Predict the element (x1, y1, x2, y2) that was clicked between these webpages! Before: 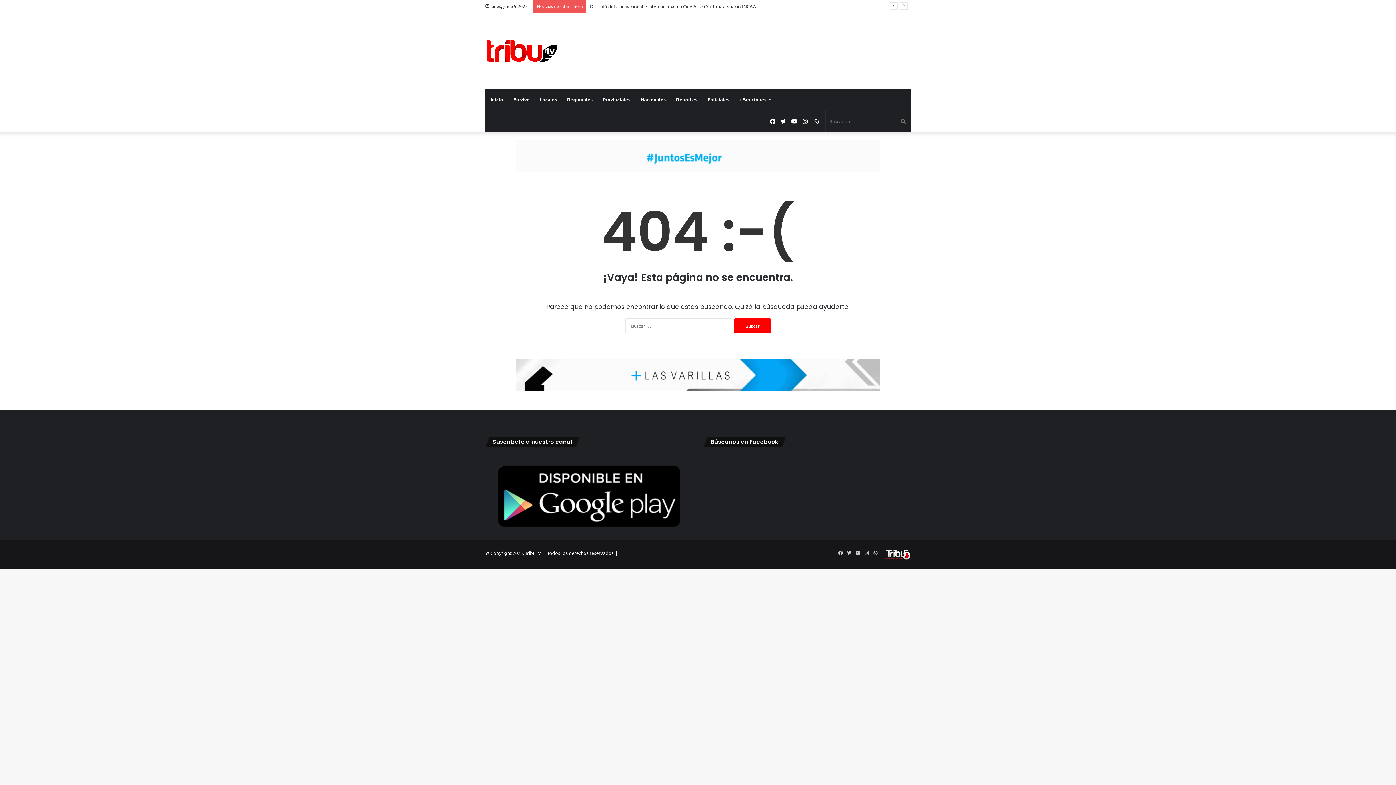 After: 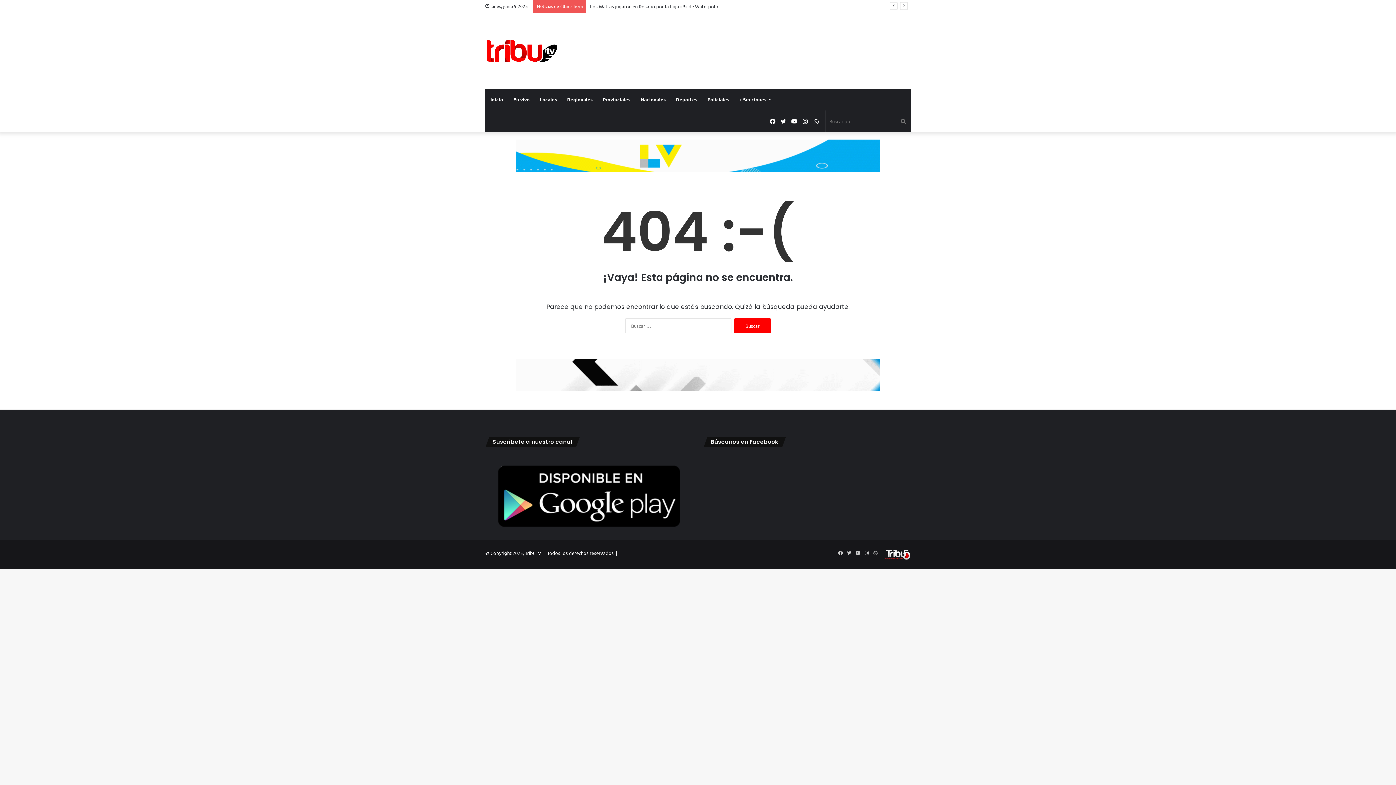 Action: bbox: (516, 152, 880, 158)